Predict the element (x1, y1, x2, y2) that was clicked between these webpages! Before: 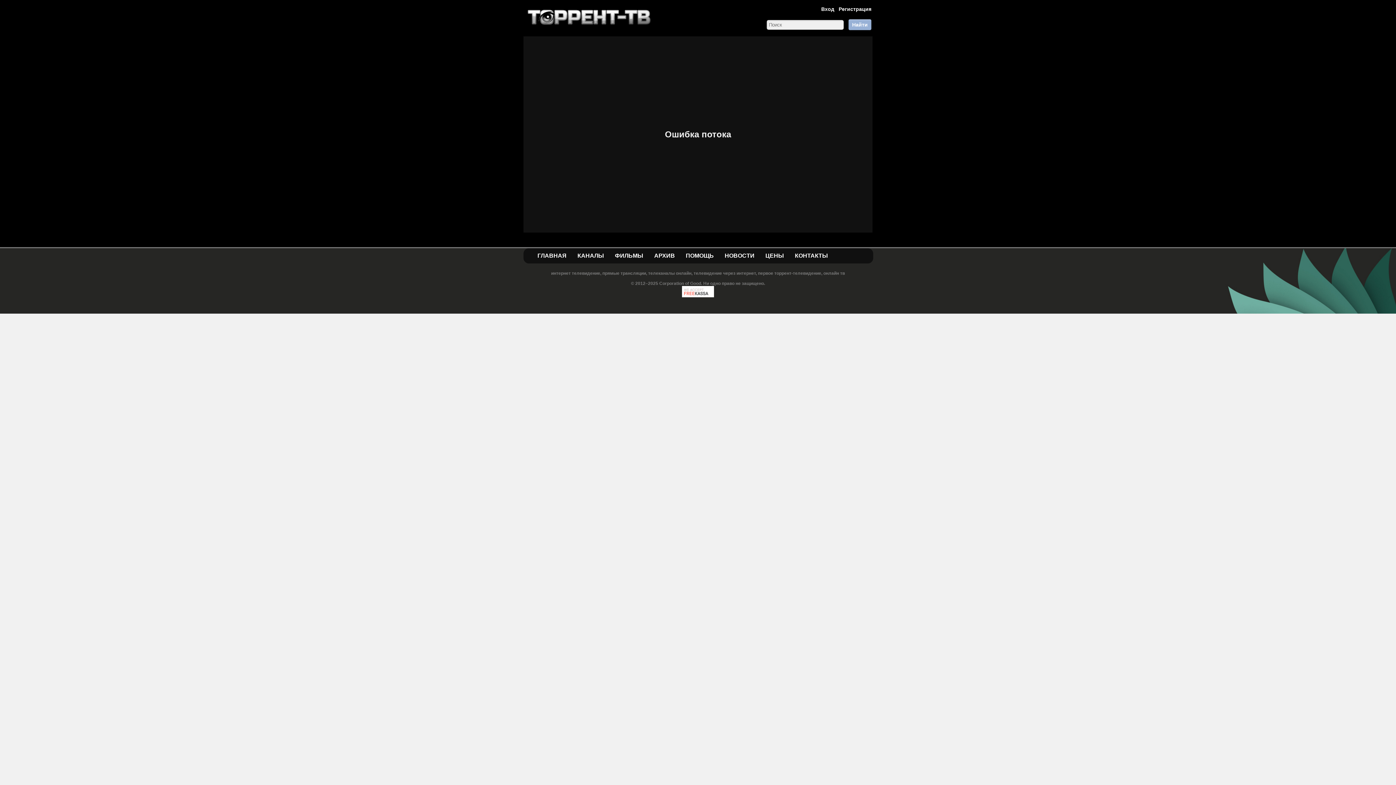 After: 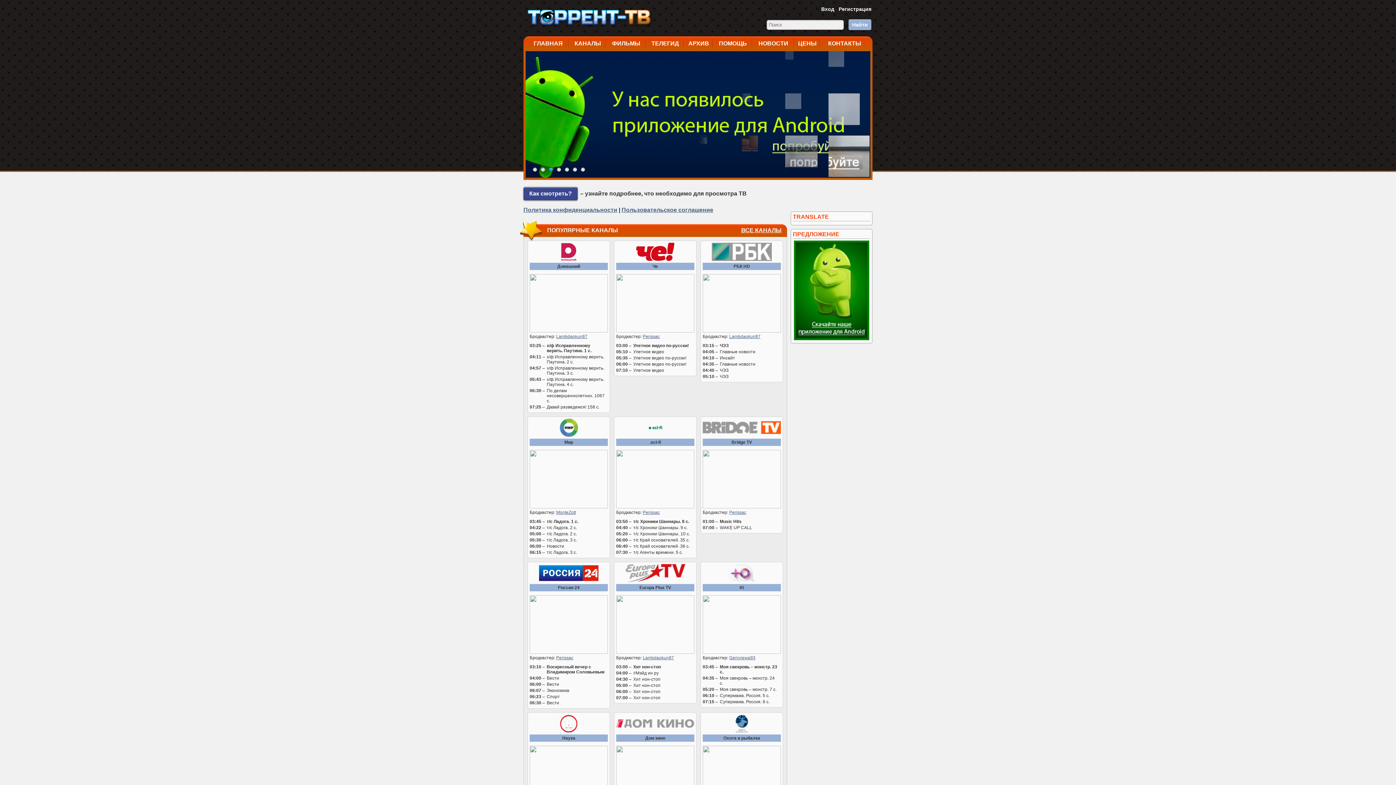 Action: label: ГЛАВНАЯ bbox: (537, 252, 566, 258)